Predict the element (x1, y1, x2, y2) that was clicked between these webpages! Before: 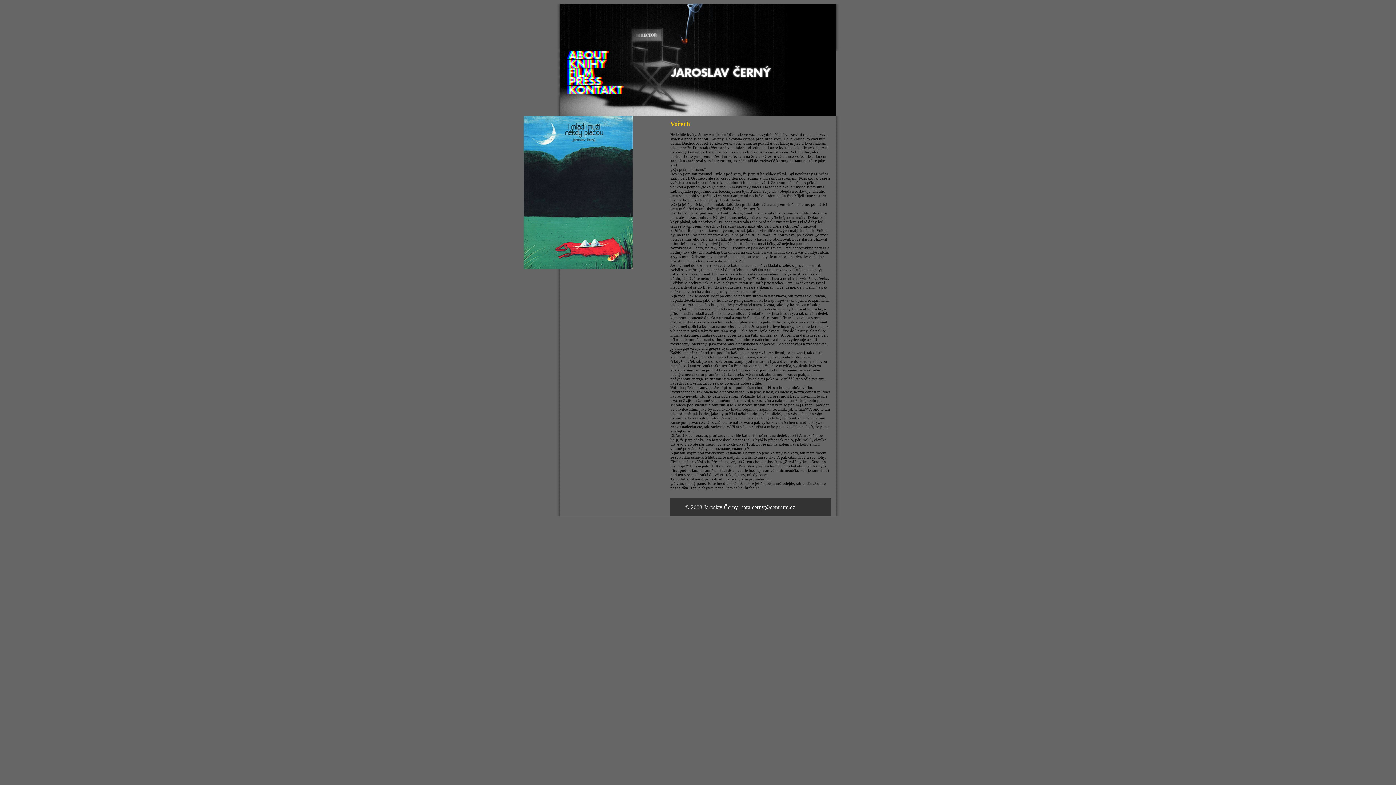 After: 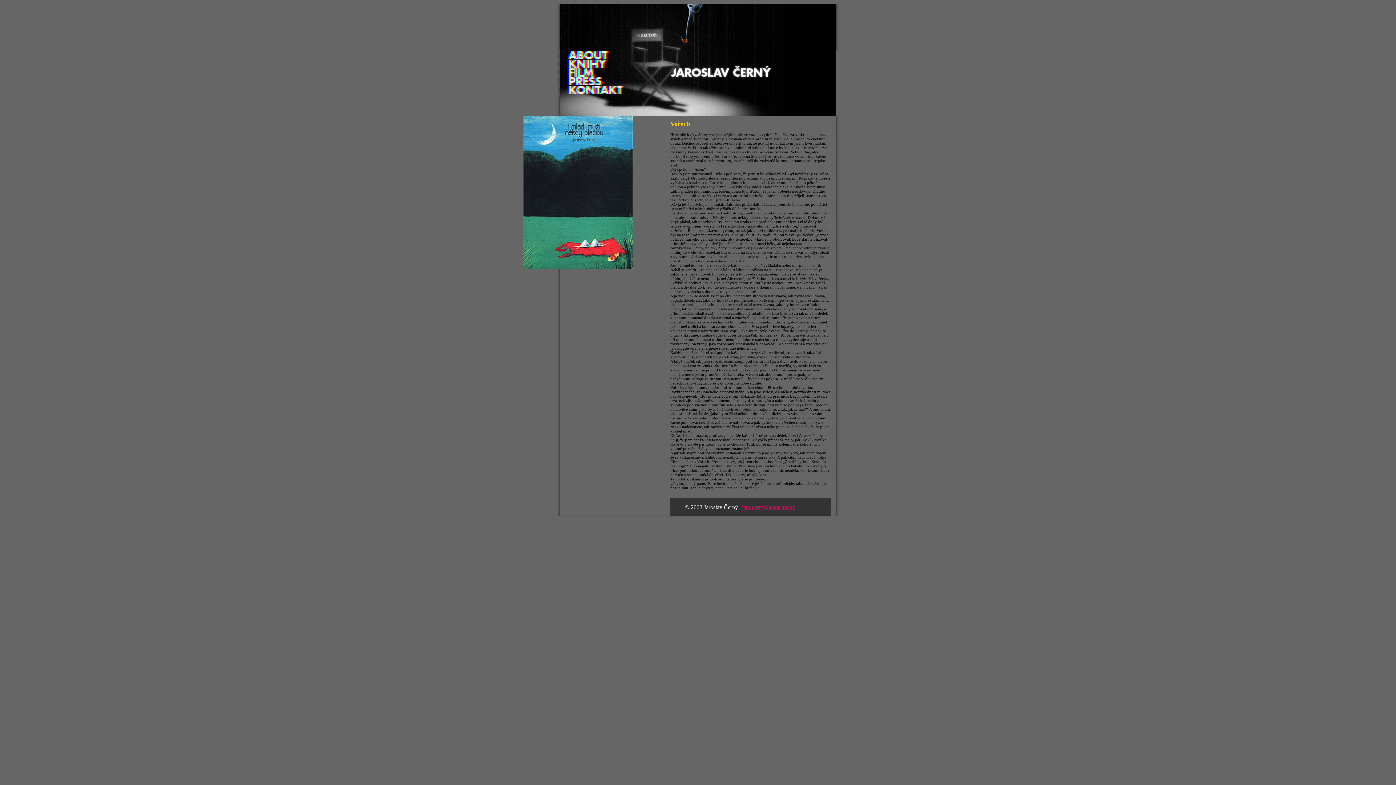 Action: bbox: (740, 504, 795, 510) label:  jara.cerny@centrum.cz